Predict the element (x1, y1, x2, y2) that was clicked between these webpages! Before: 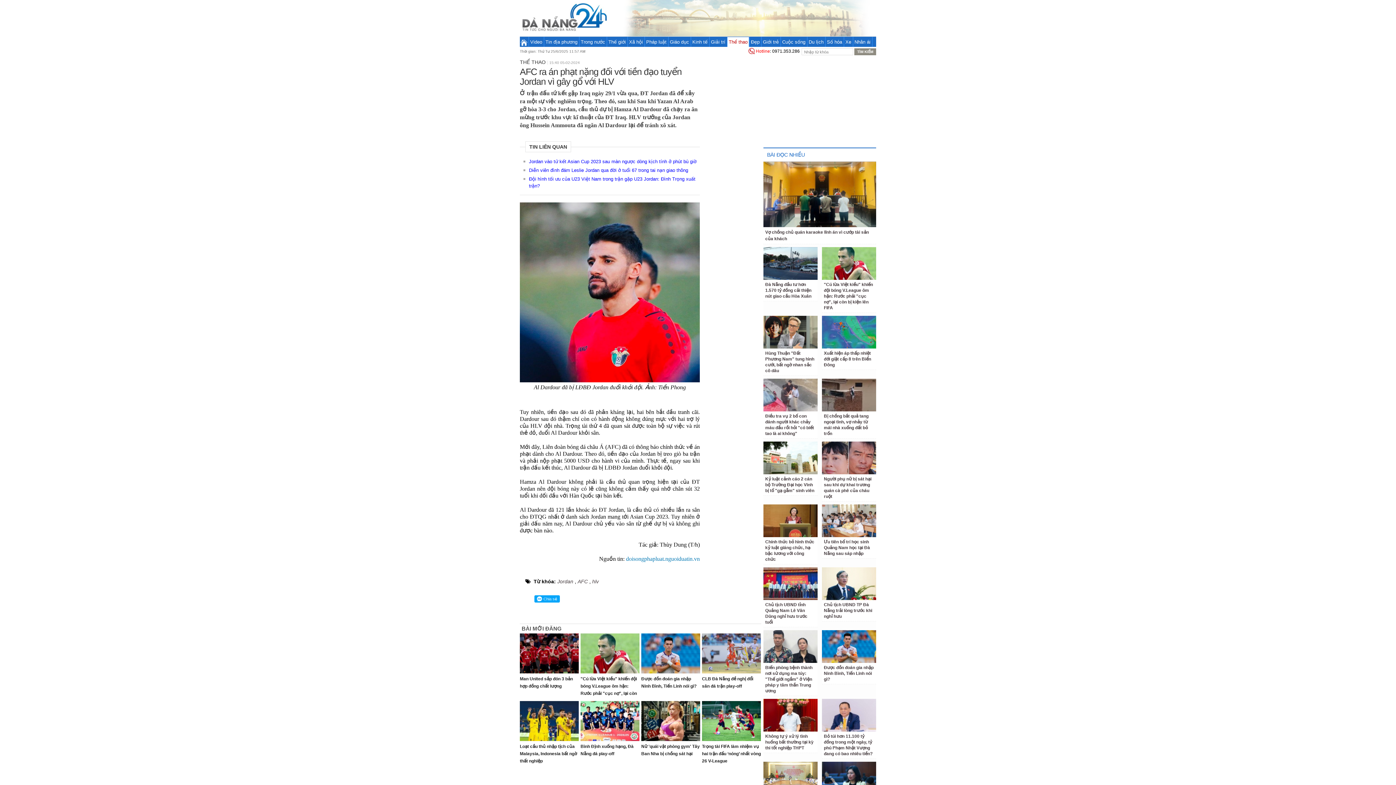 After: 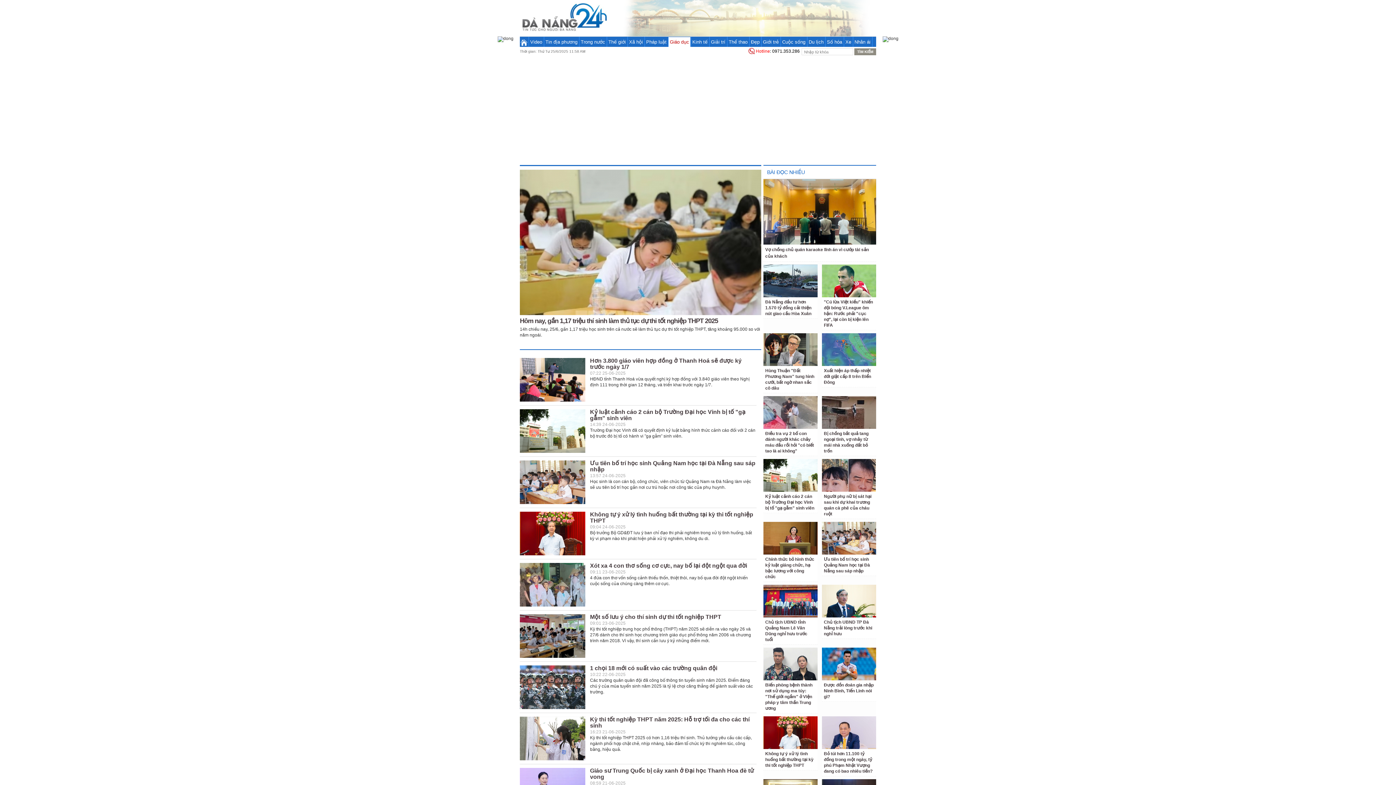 Action: bbox: (668, 37, 690, 46) label: Giáo dục